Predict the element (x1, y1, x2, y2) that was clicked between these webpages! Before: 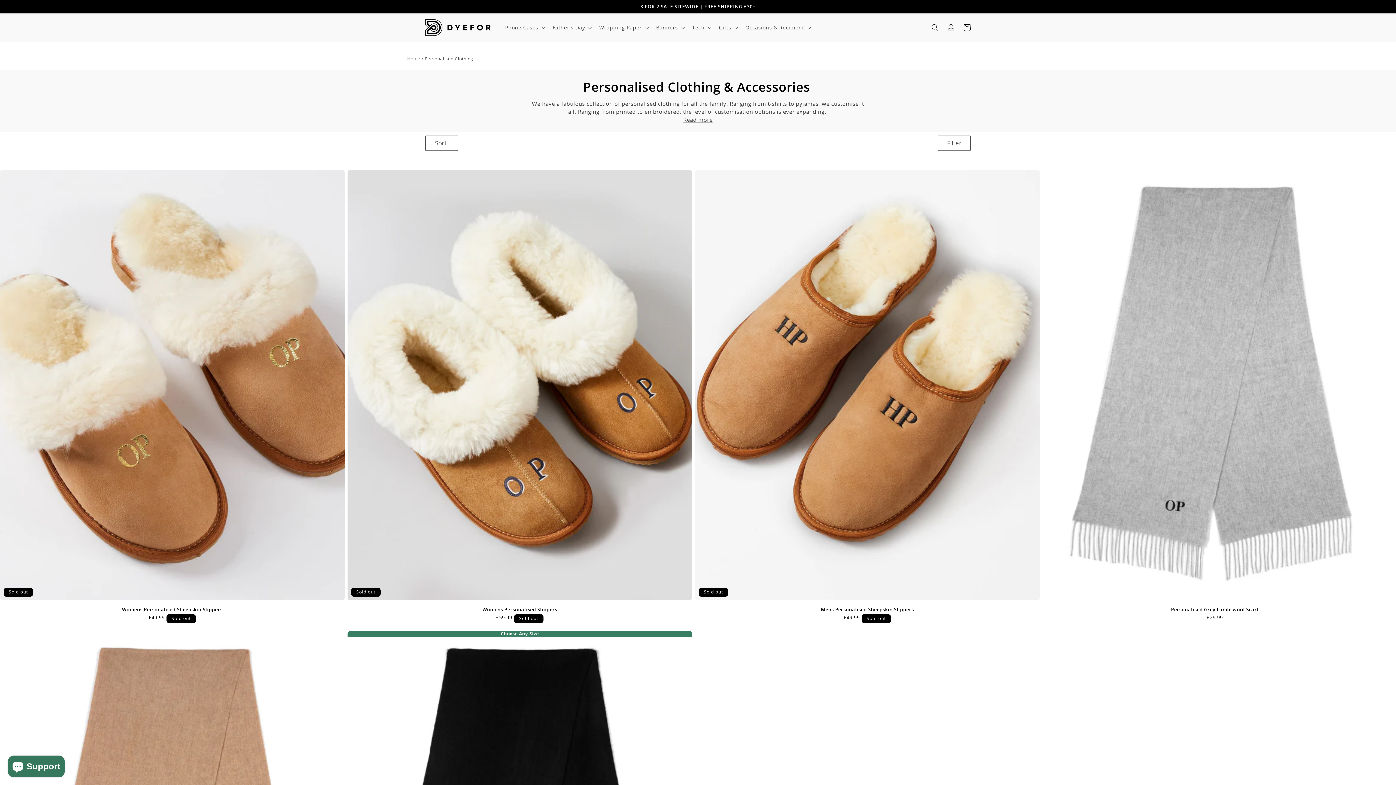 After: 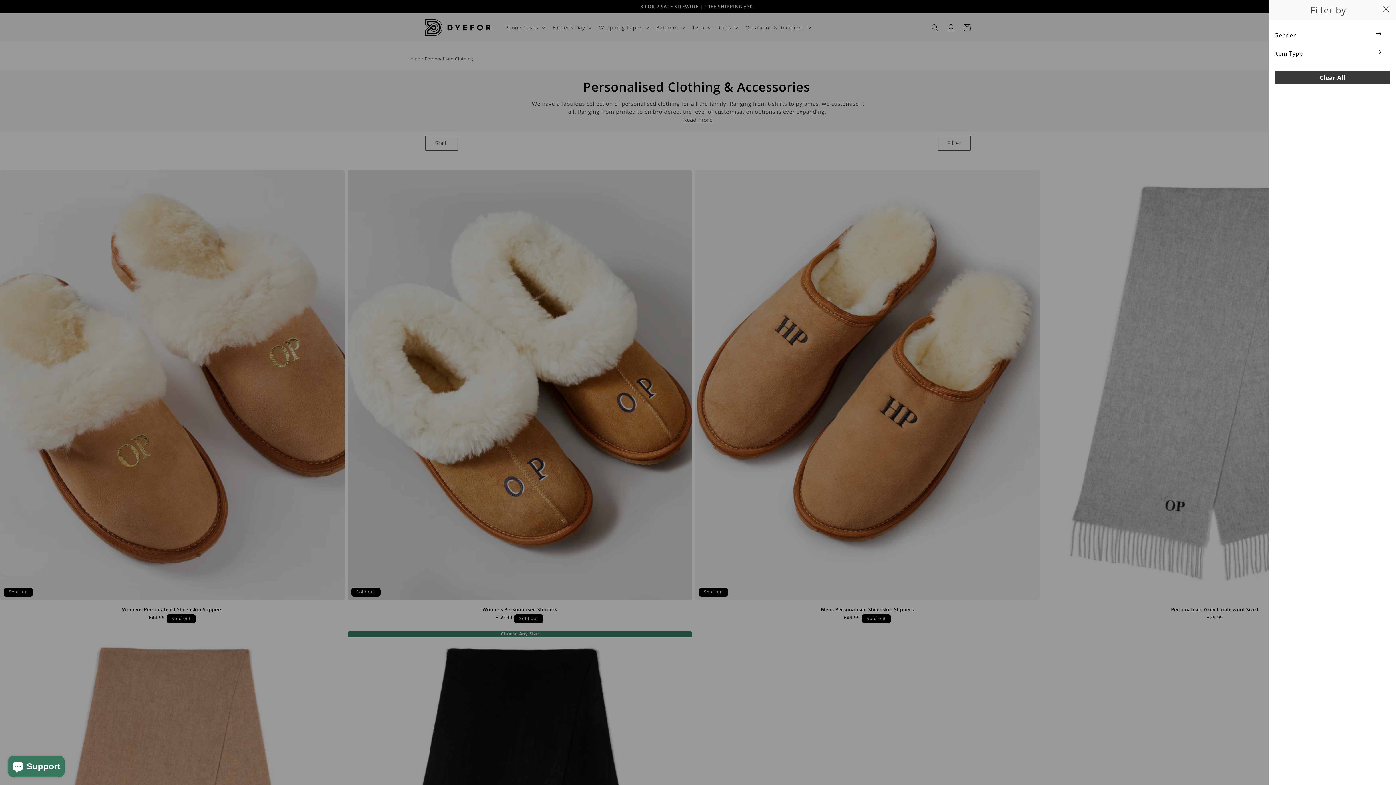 Action: bbox: (938, 135, 970, 150) label: Filter